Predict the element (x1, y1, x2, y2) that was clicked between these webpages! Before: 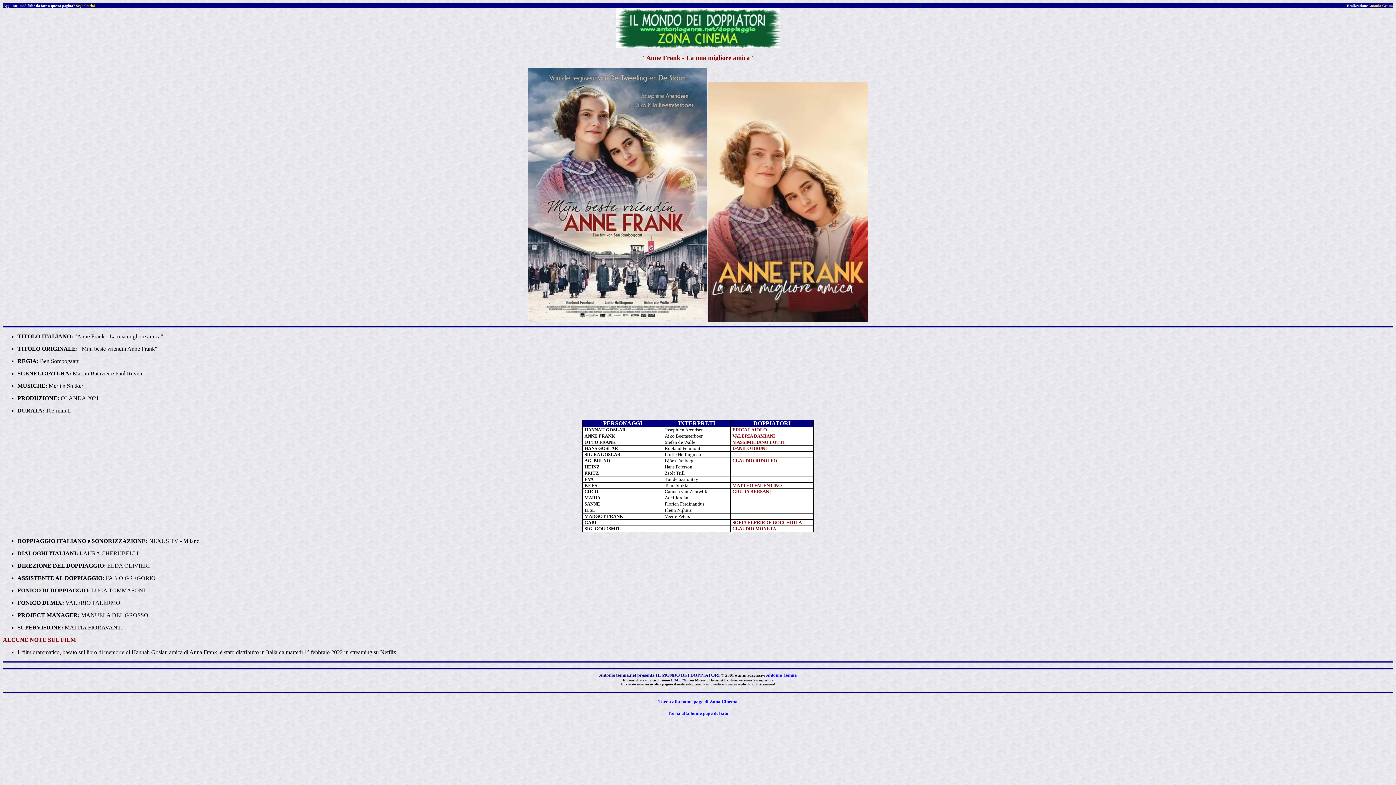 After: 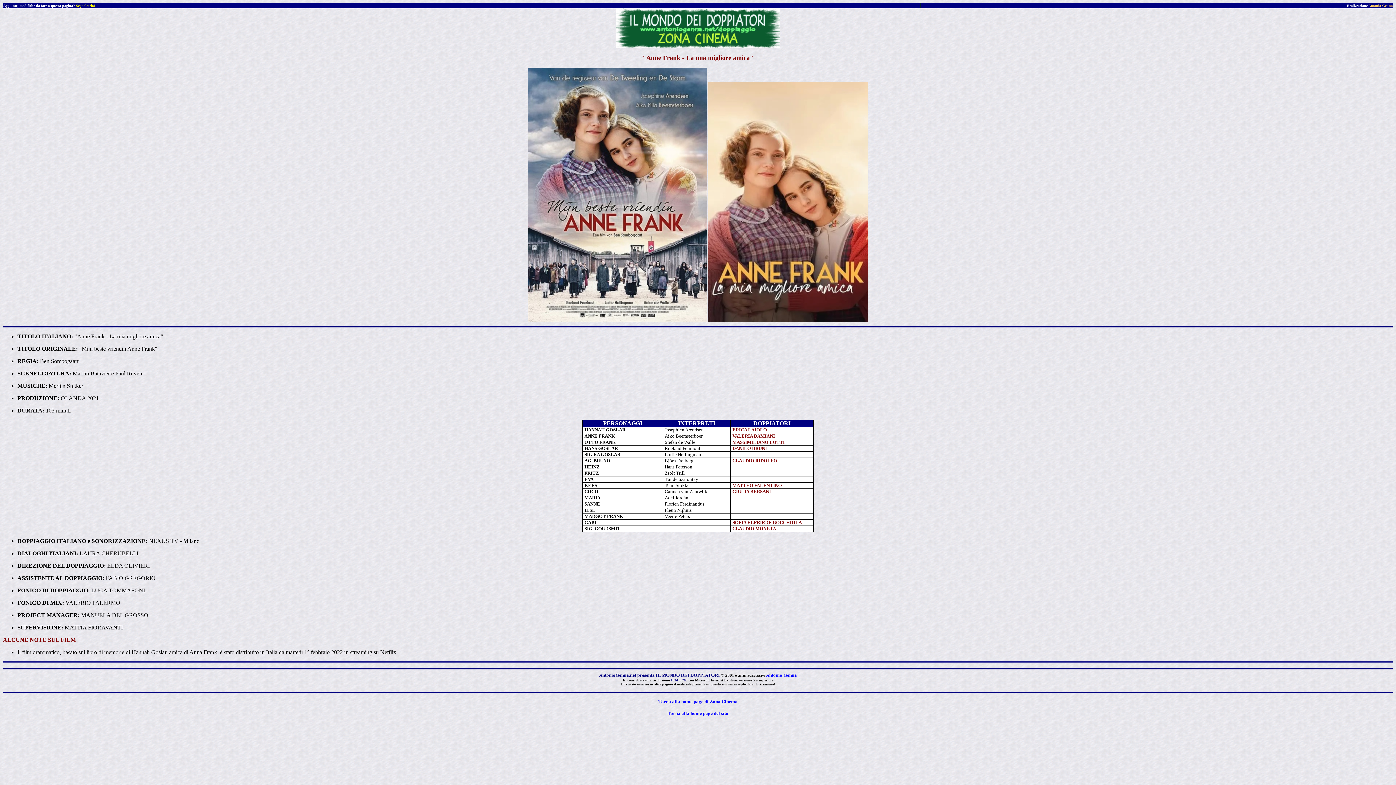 Action: bbox: (76, 1, 94, 8) label: Segnalatelo!